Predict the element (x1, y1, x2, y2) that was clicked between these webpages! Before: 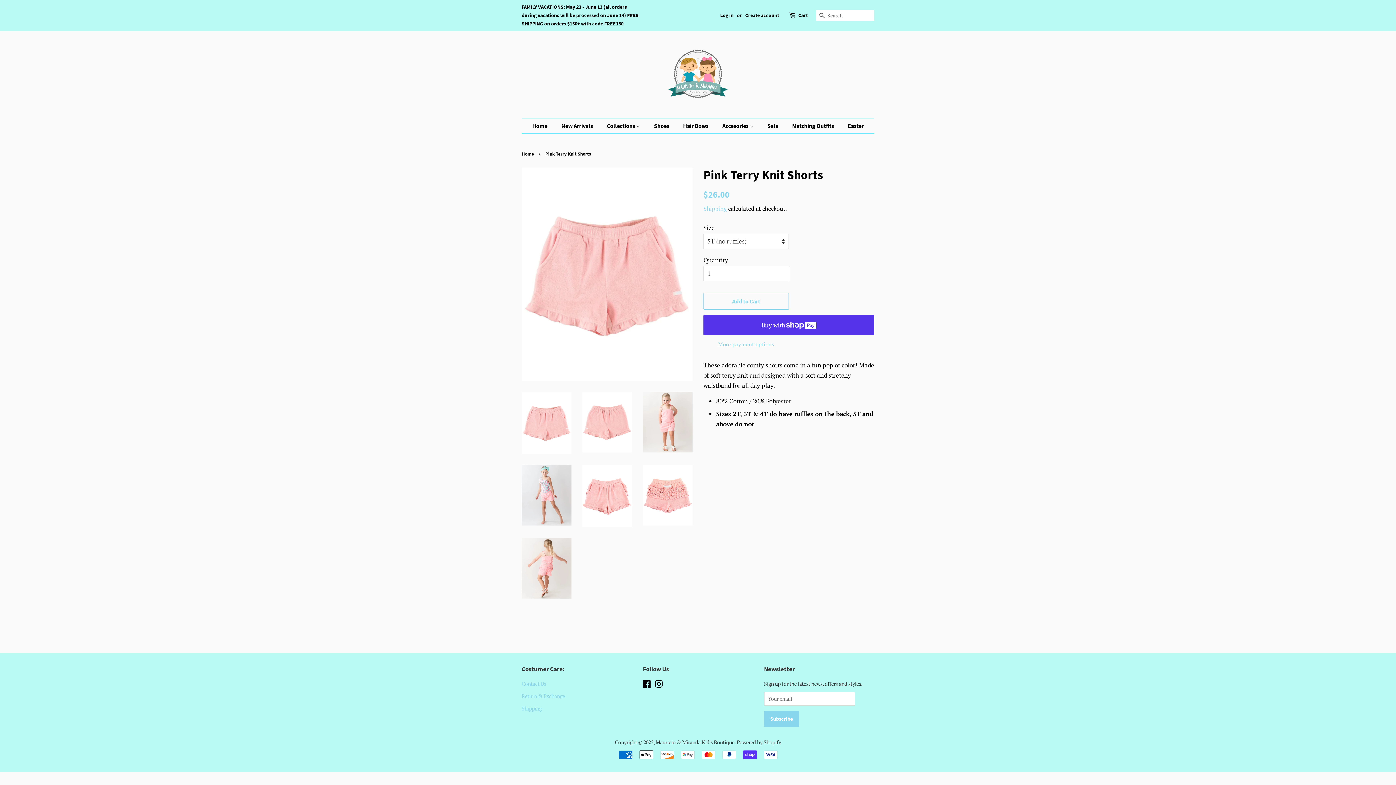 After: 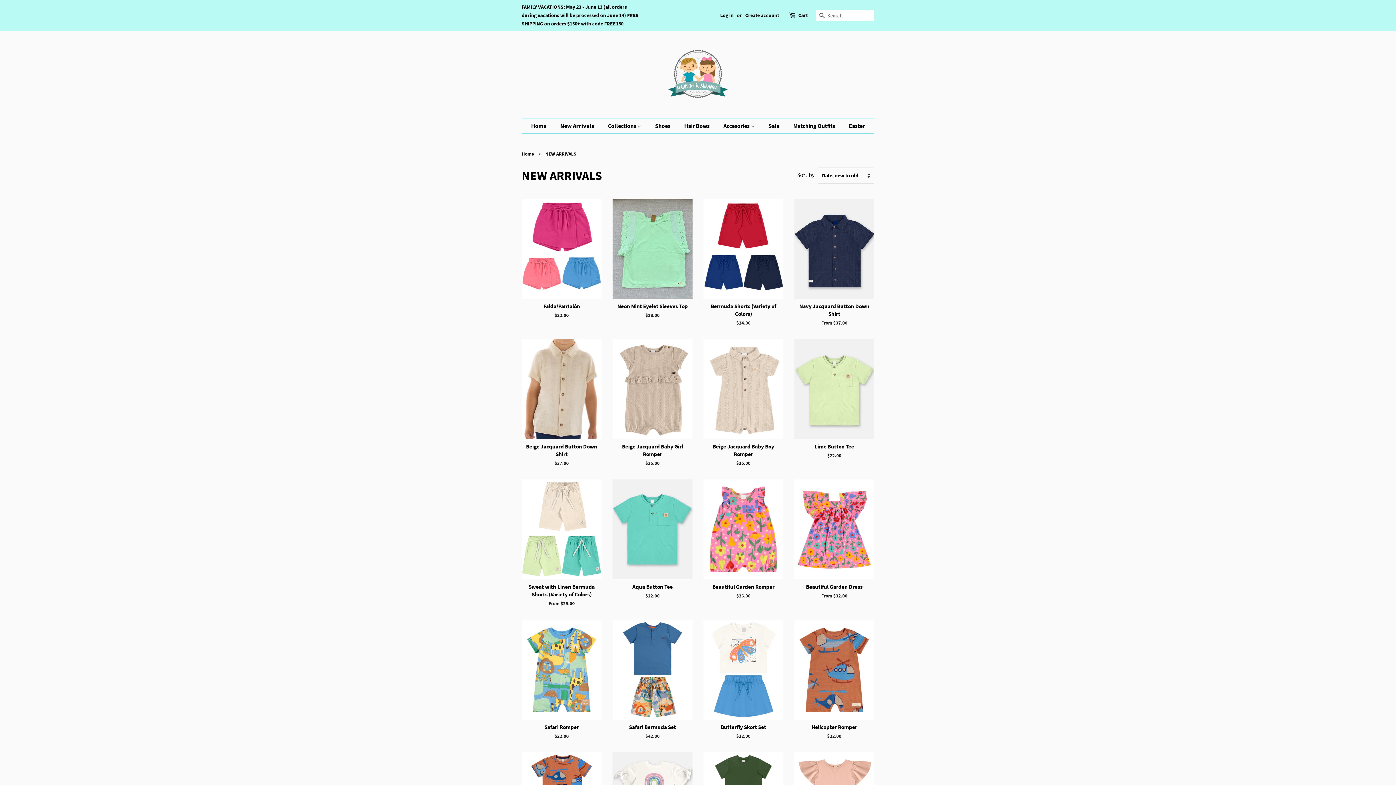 Action: label: New Arrivals bbox: (556, 118, 600, 133)